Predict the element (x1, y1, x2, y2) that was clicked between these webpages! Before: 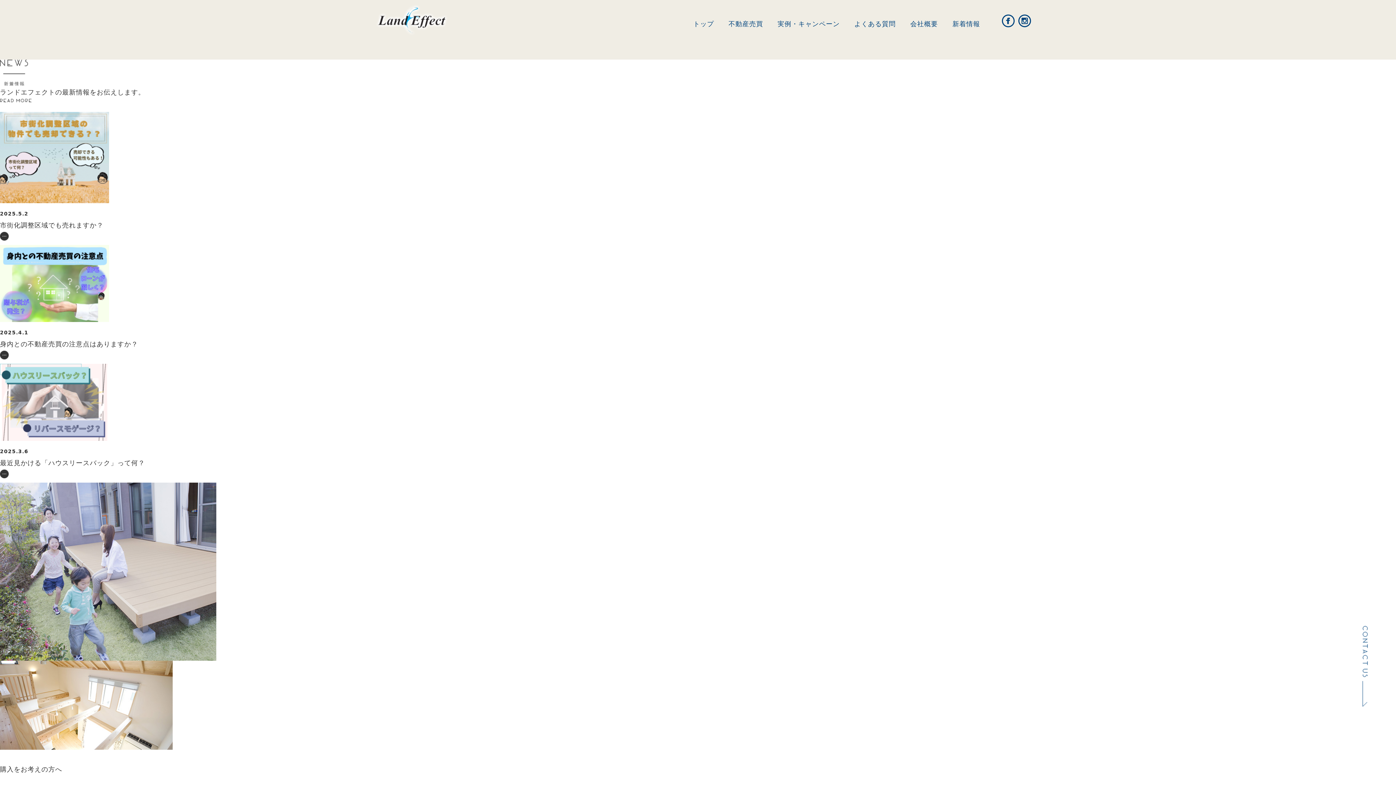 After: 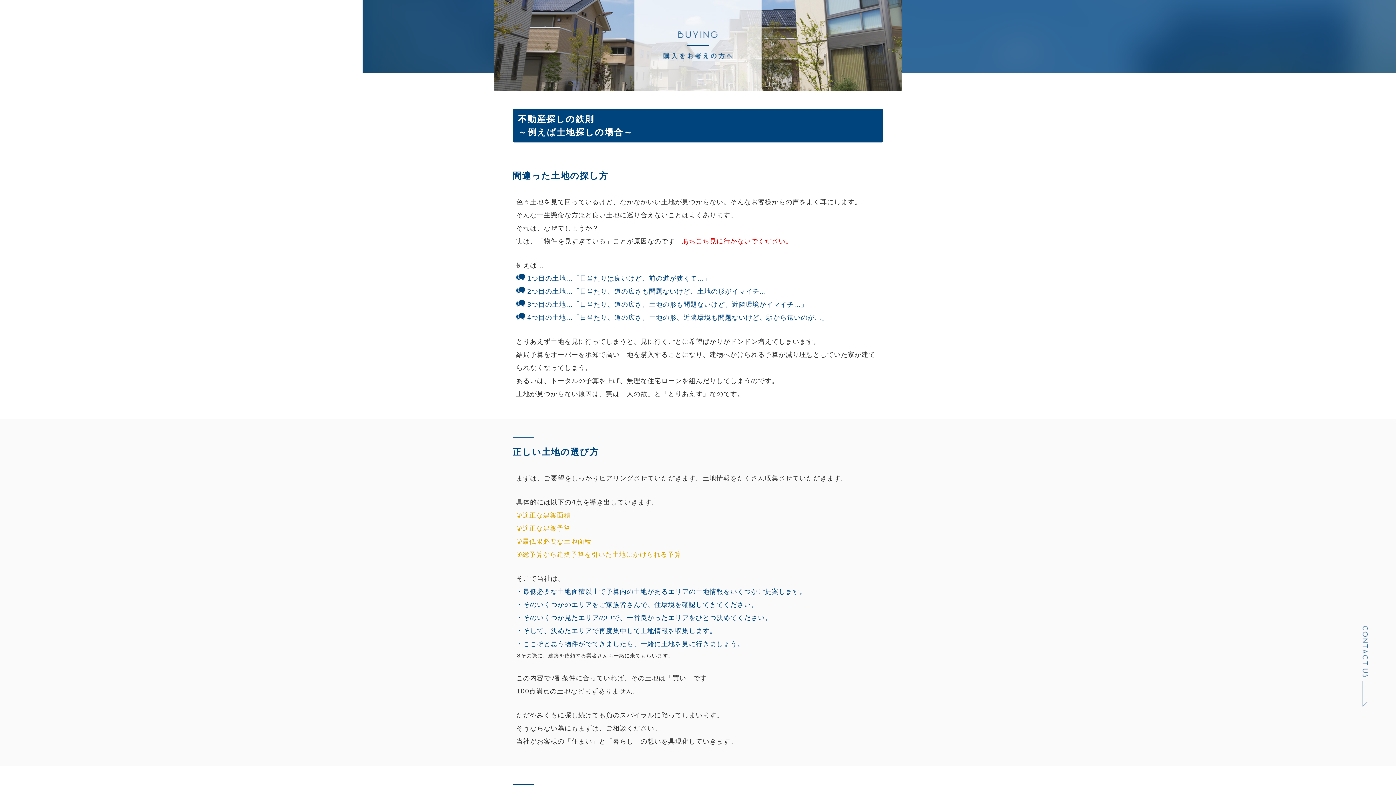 Action: bbox: (0, 778, 32, 786)